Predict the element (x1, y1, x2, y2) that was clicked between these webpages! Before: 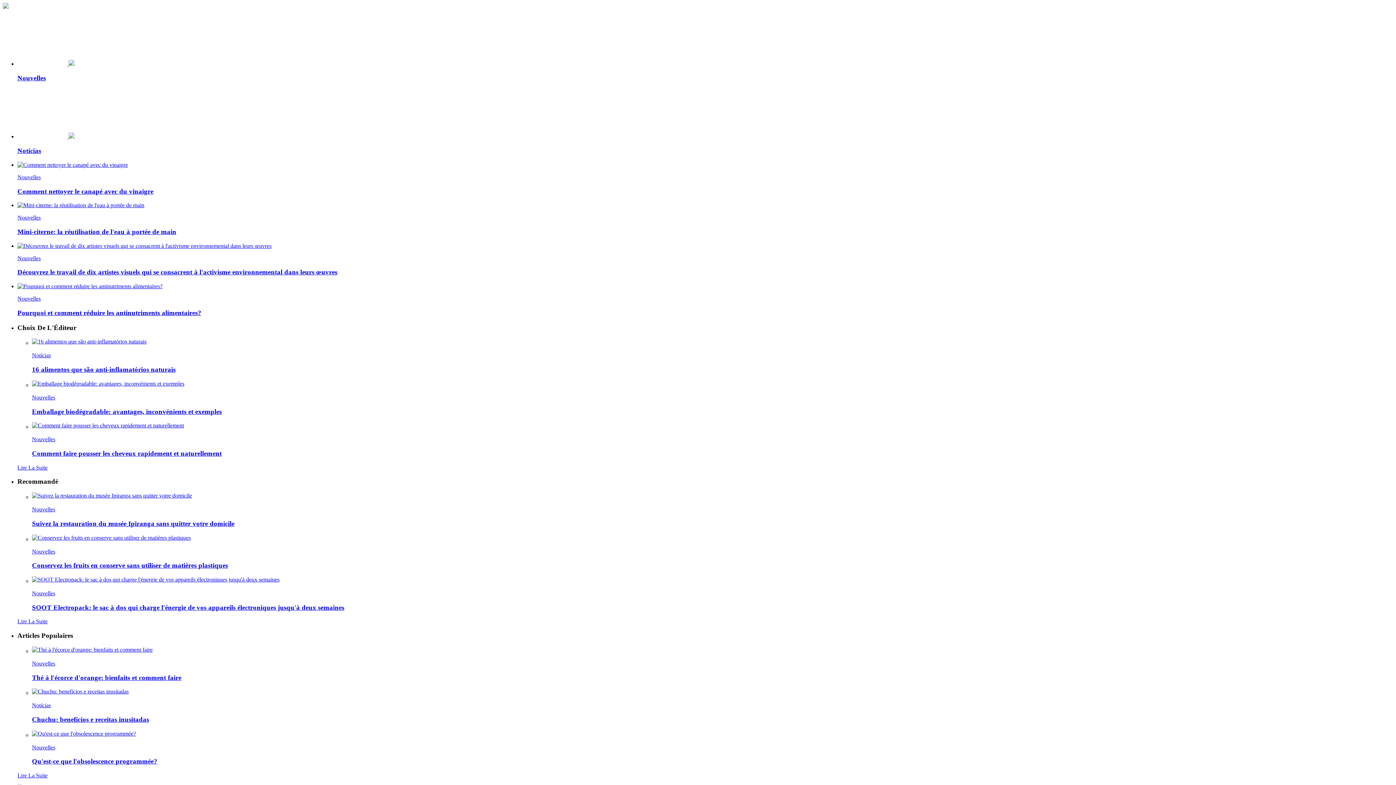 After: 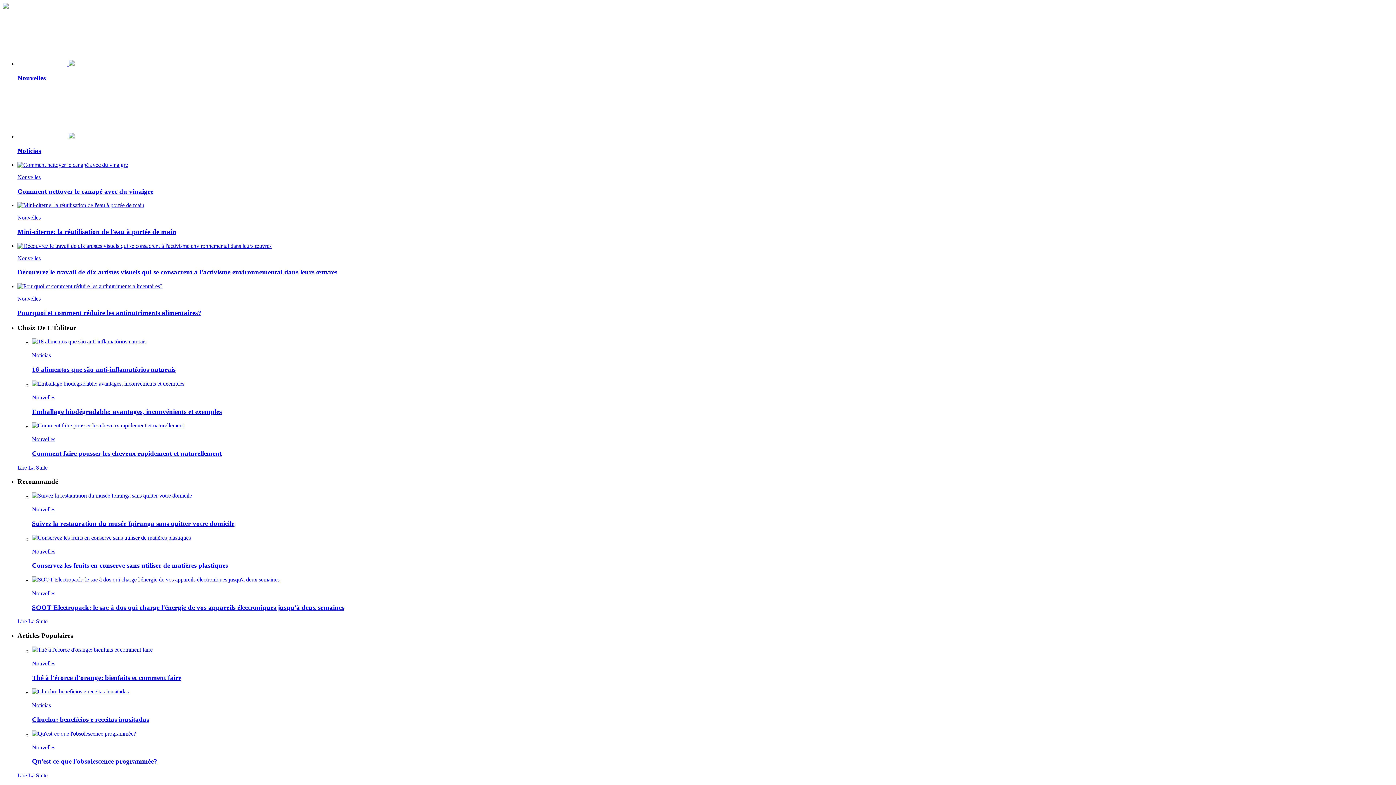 Action: label: Nouvelles

Qu'est-ce que l'obsolescence programmée? bbox: (32, 730, 1393, 765)